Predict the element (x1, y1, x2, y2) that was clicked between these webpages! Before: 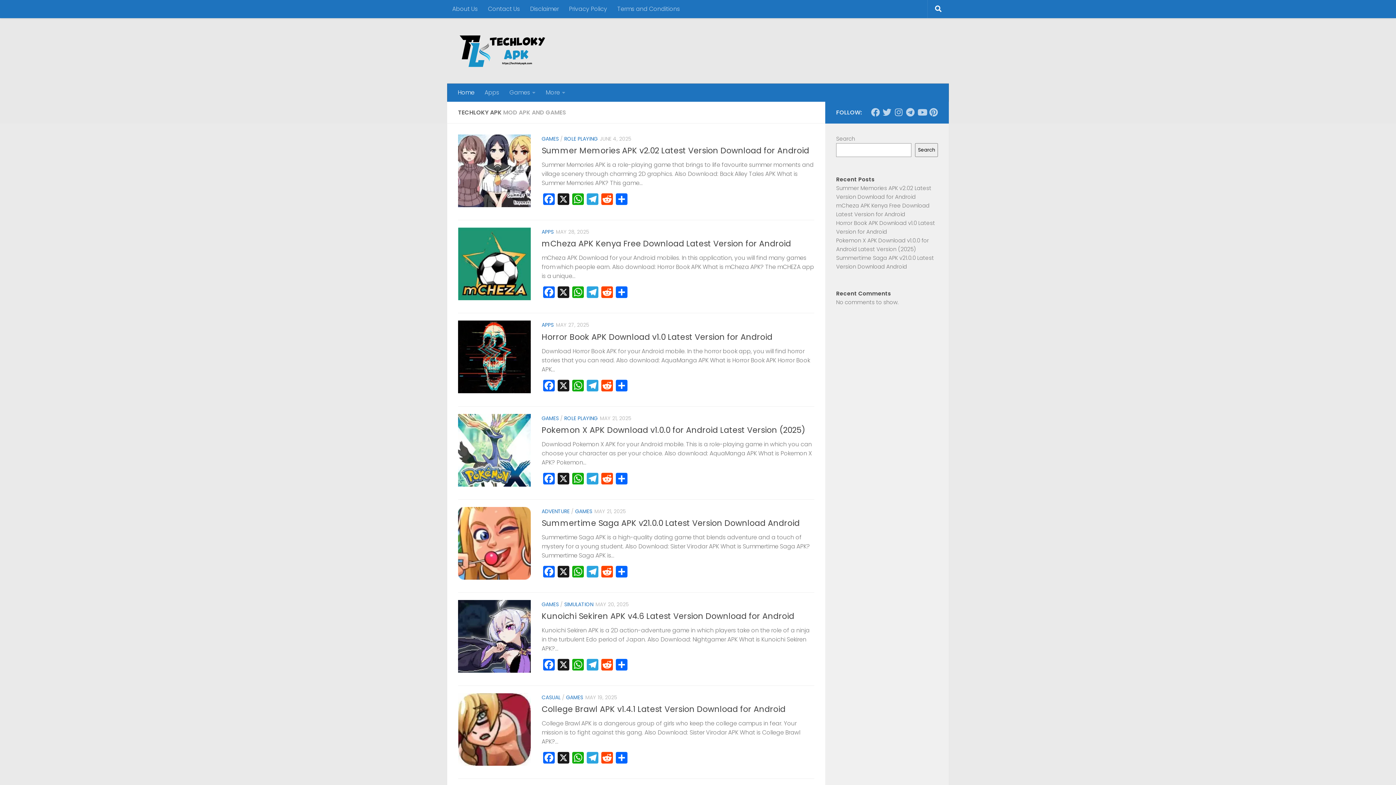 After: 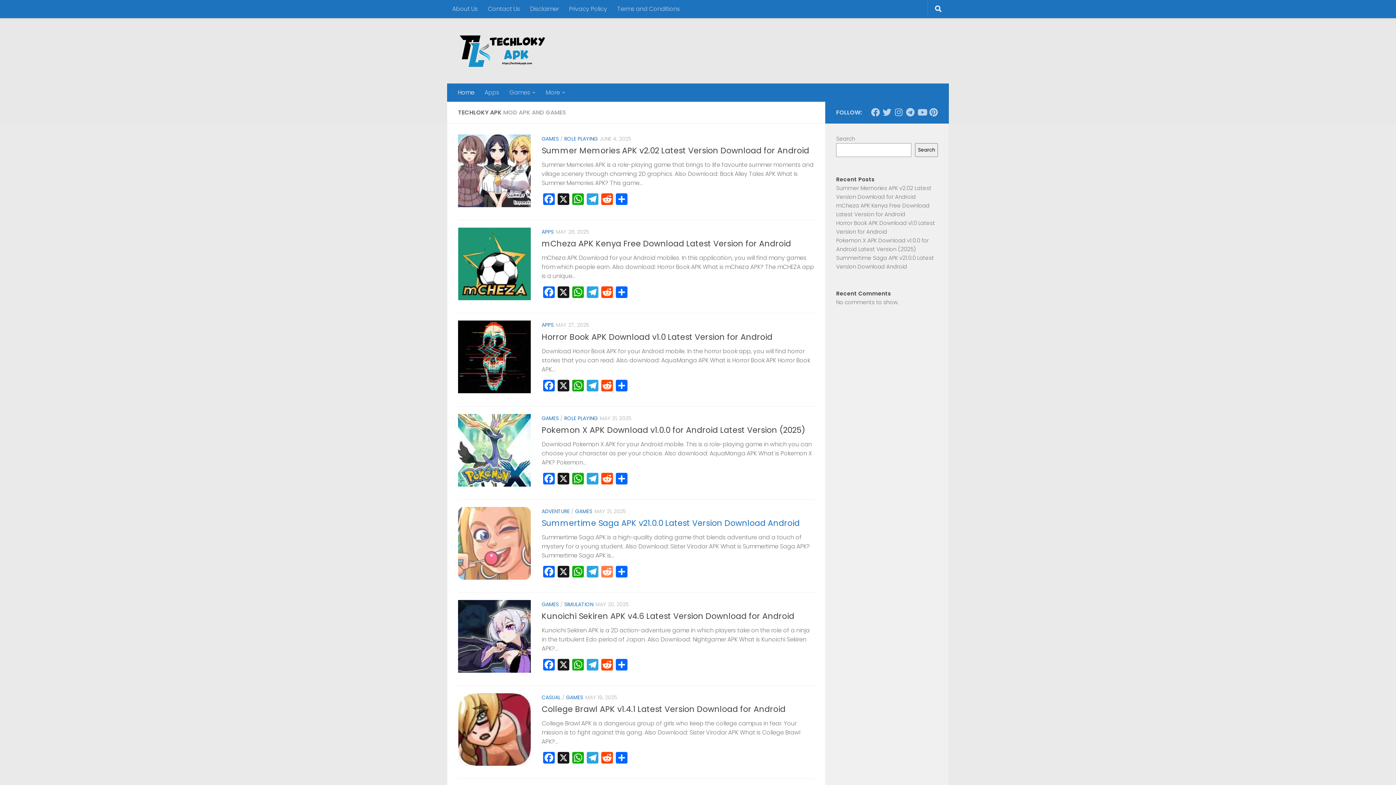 Action: label: Reddit bbox: (600, 566, 614, 579)